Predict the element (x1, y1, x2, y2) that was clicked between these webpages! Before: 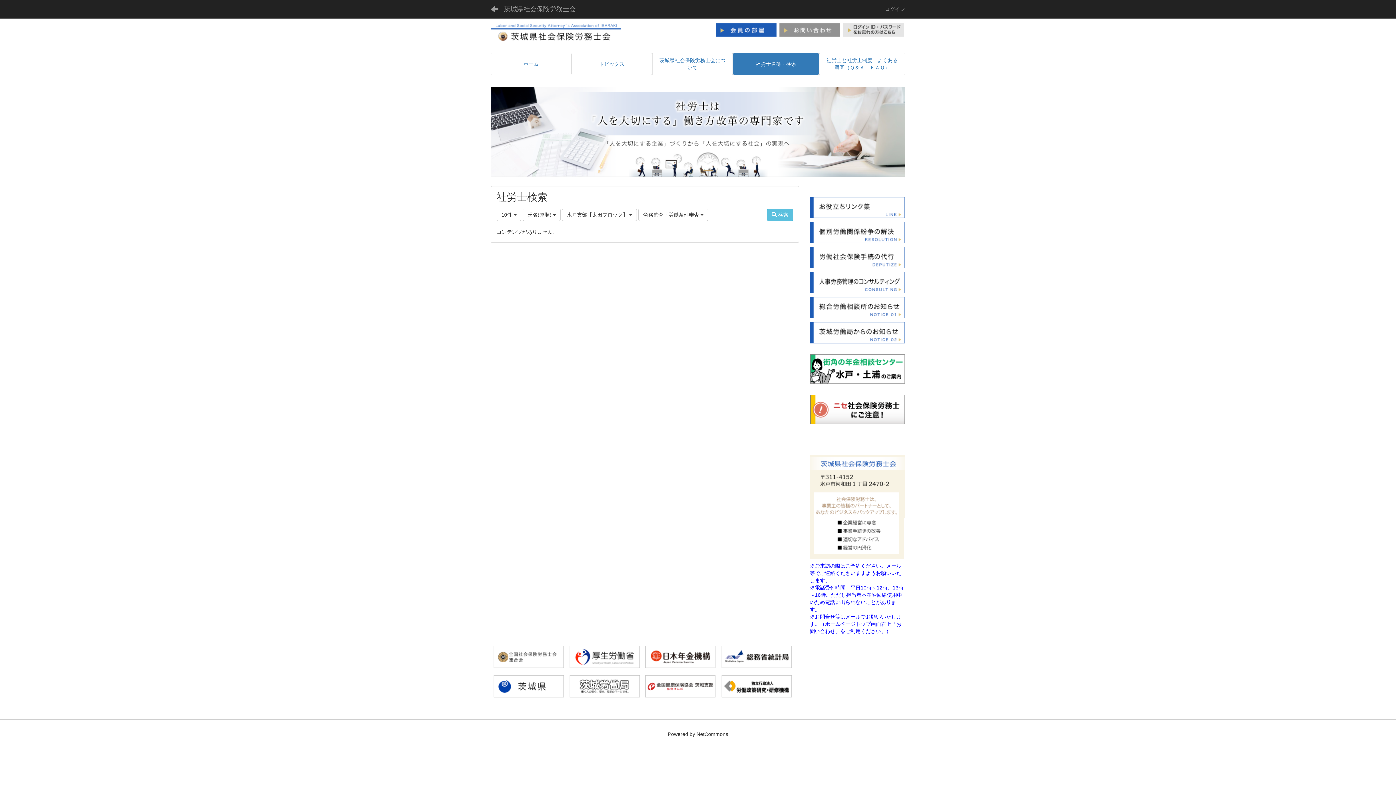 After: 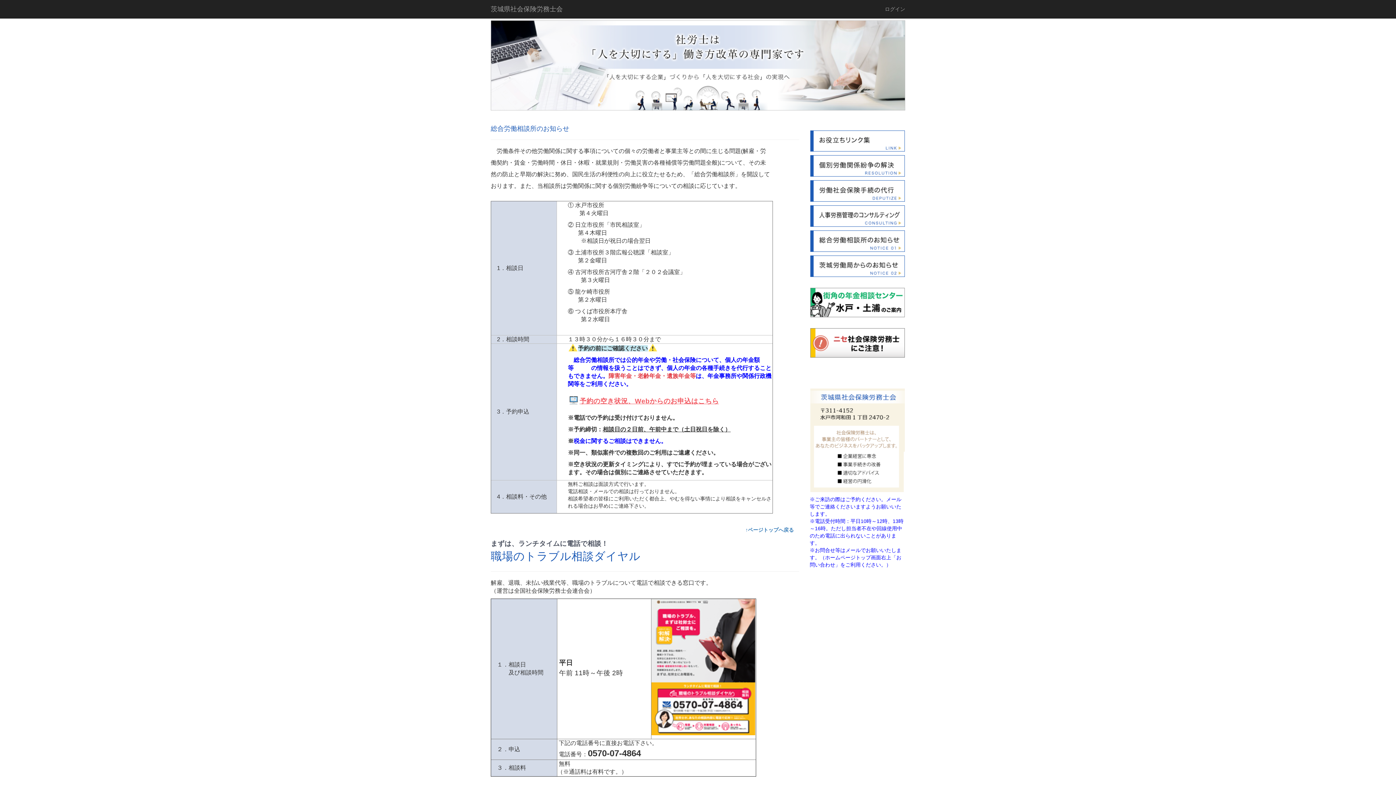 Action: bbox: (810, 304, 905, 310)